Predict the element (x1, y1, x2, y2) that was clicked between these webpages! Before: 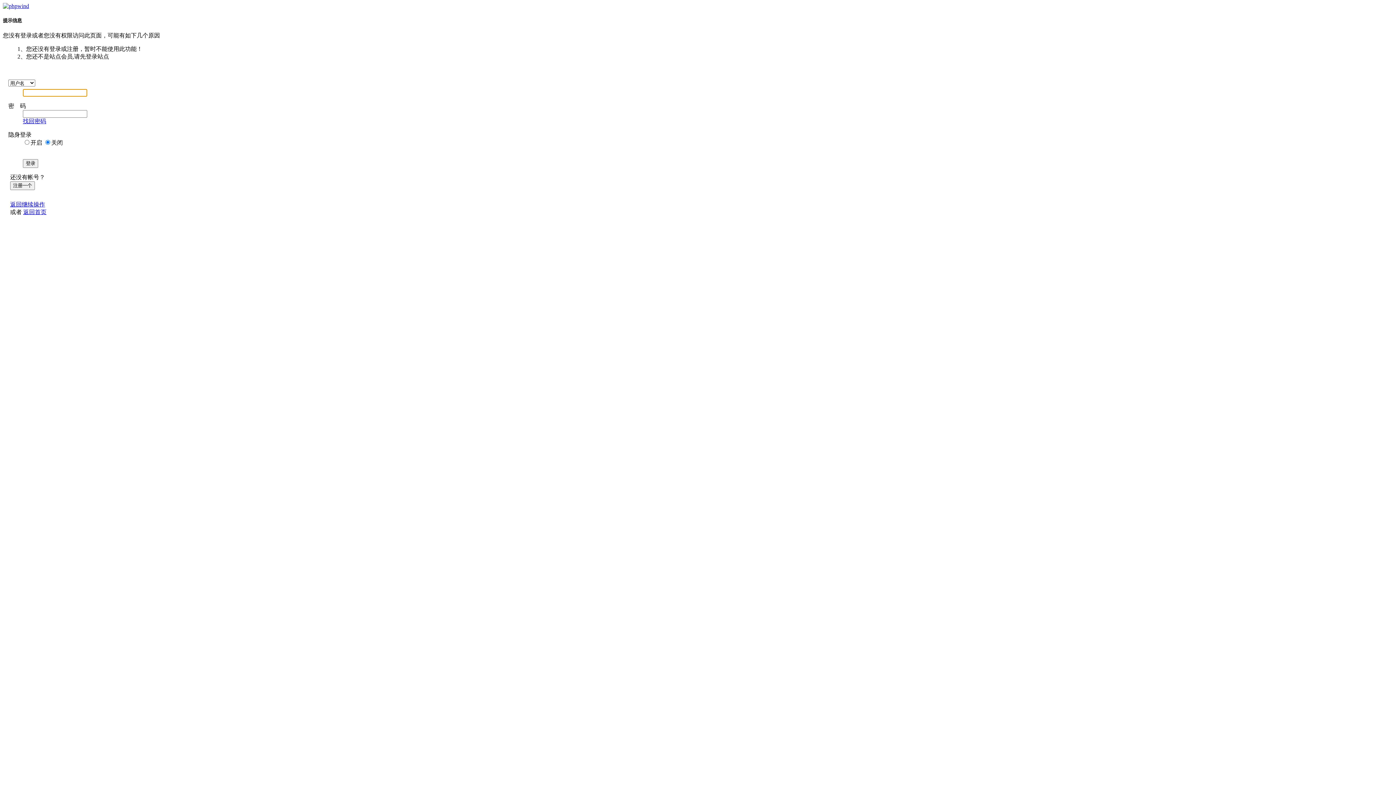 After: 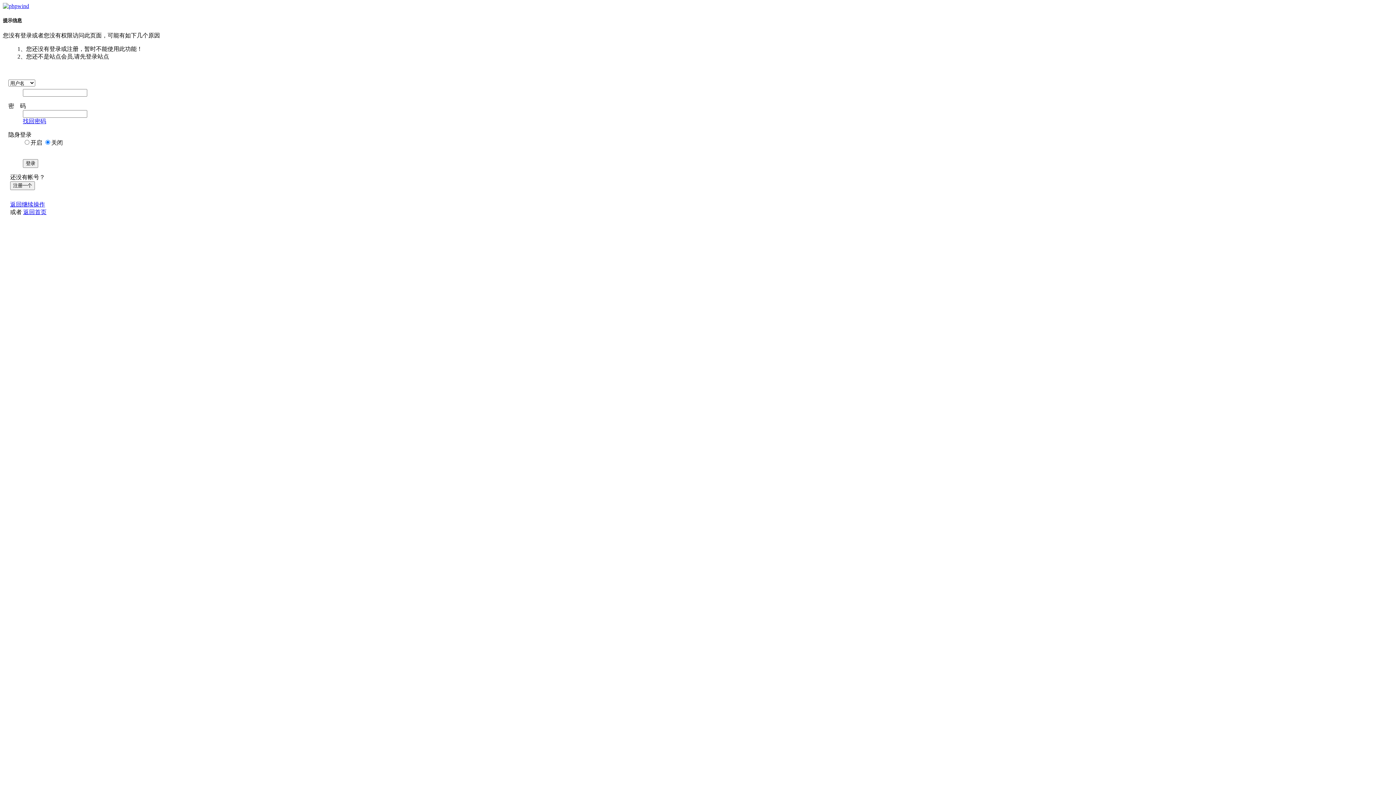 Action: label: 找回密码 bbox: (22, 118, 46, 124)